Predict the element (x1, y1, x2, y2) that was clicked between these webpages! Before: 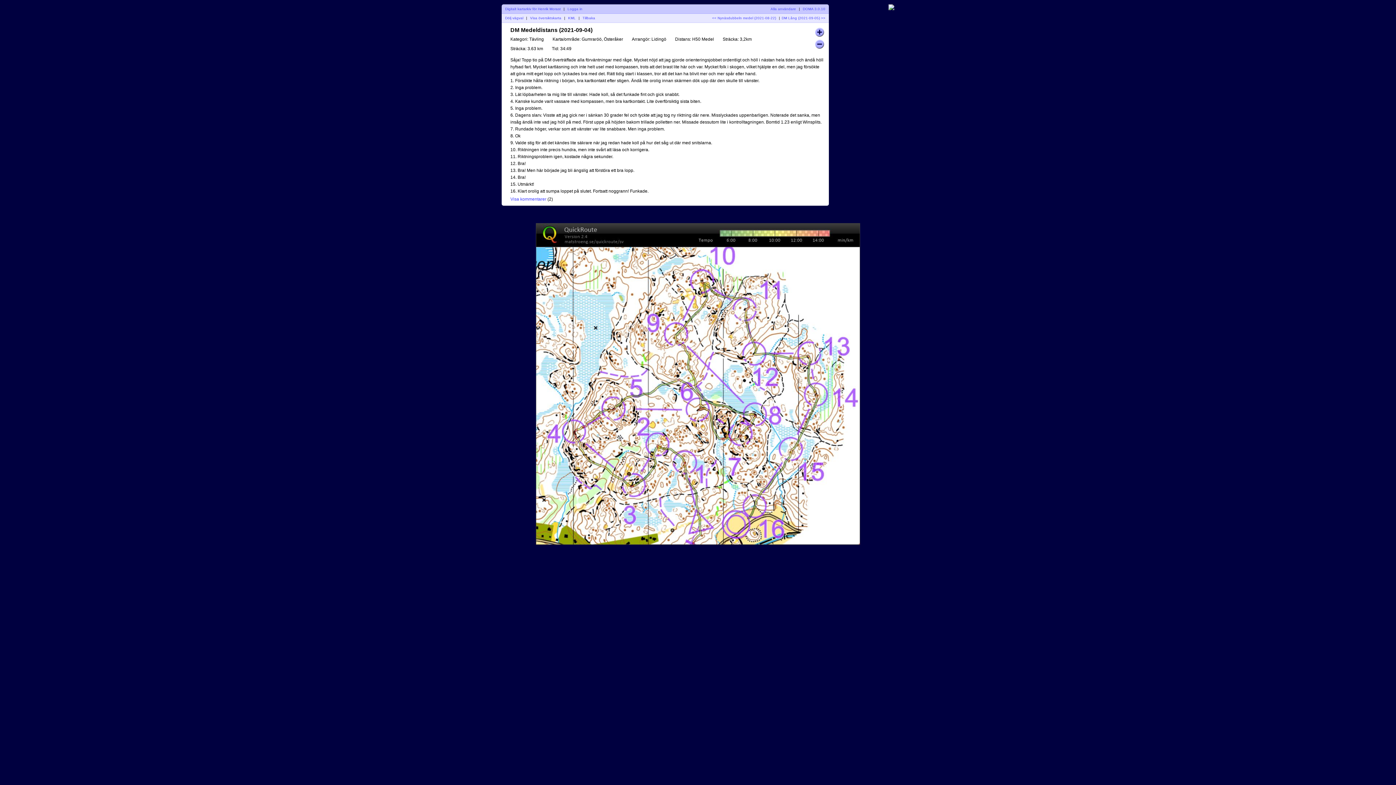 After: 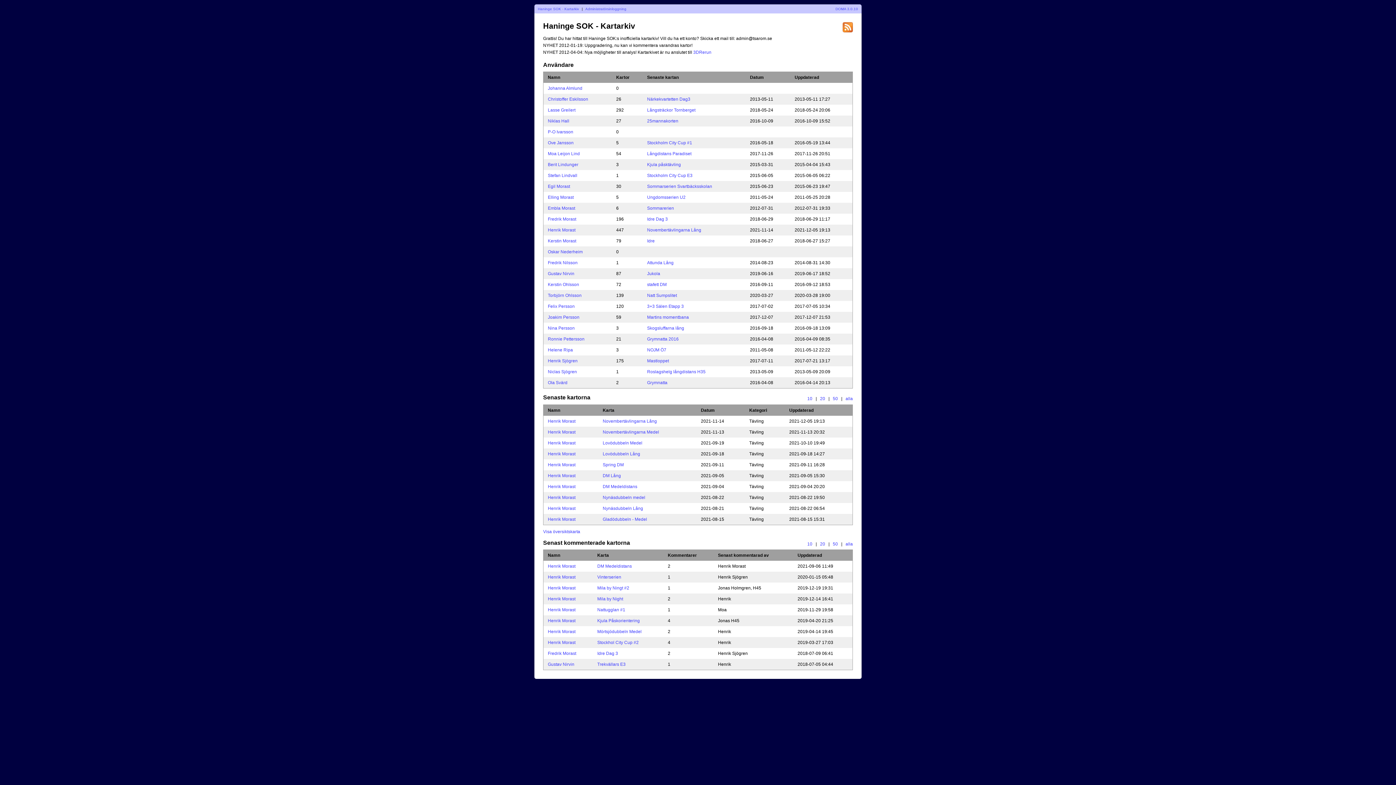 Action: label: Alla användare bbox: (770, 6, 796, 10)